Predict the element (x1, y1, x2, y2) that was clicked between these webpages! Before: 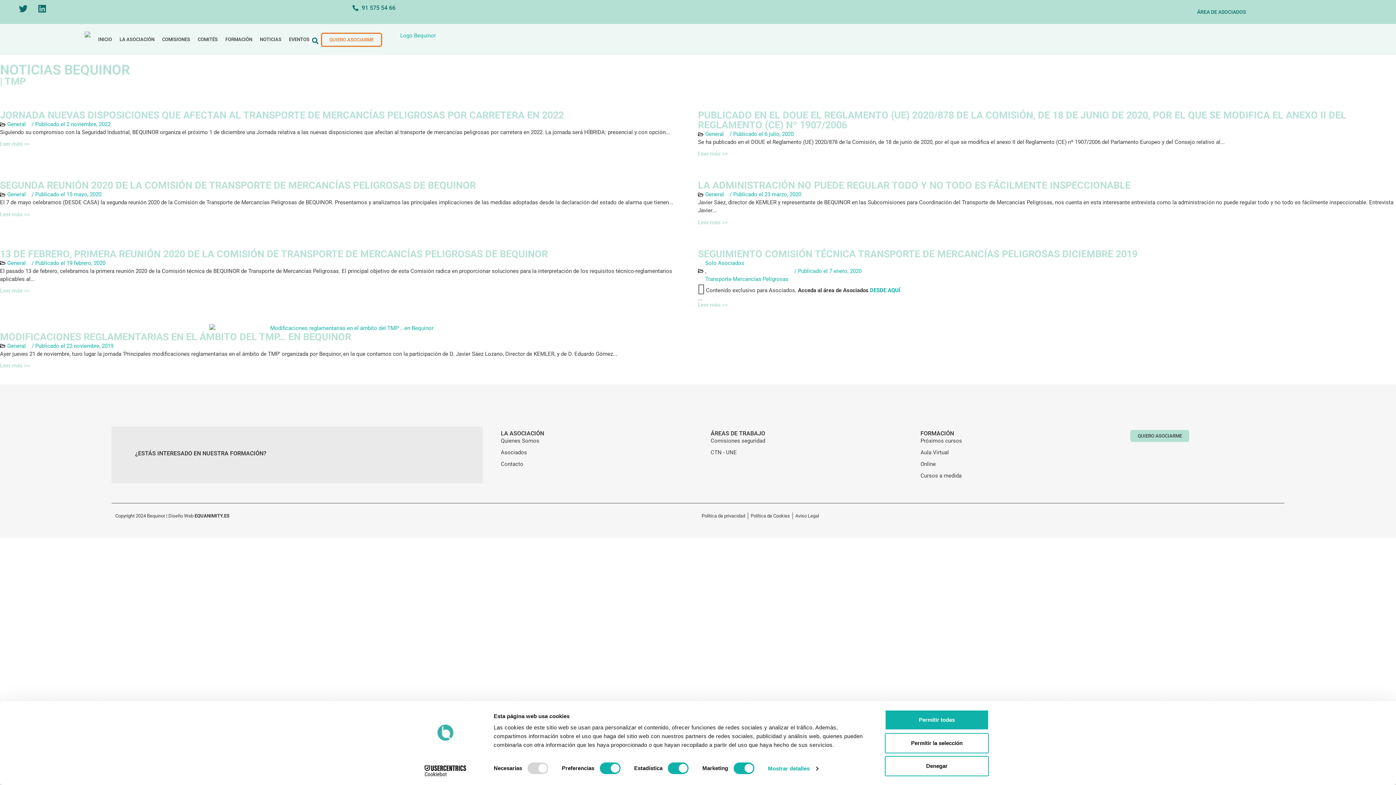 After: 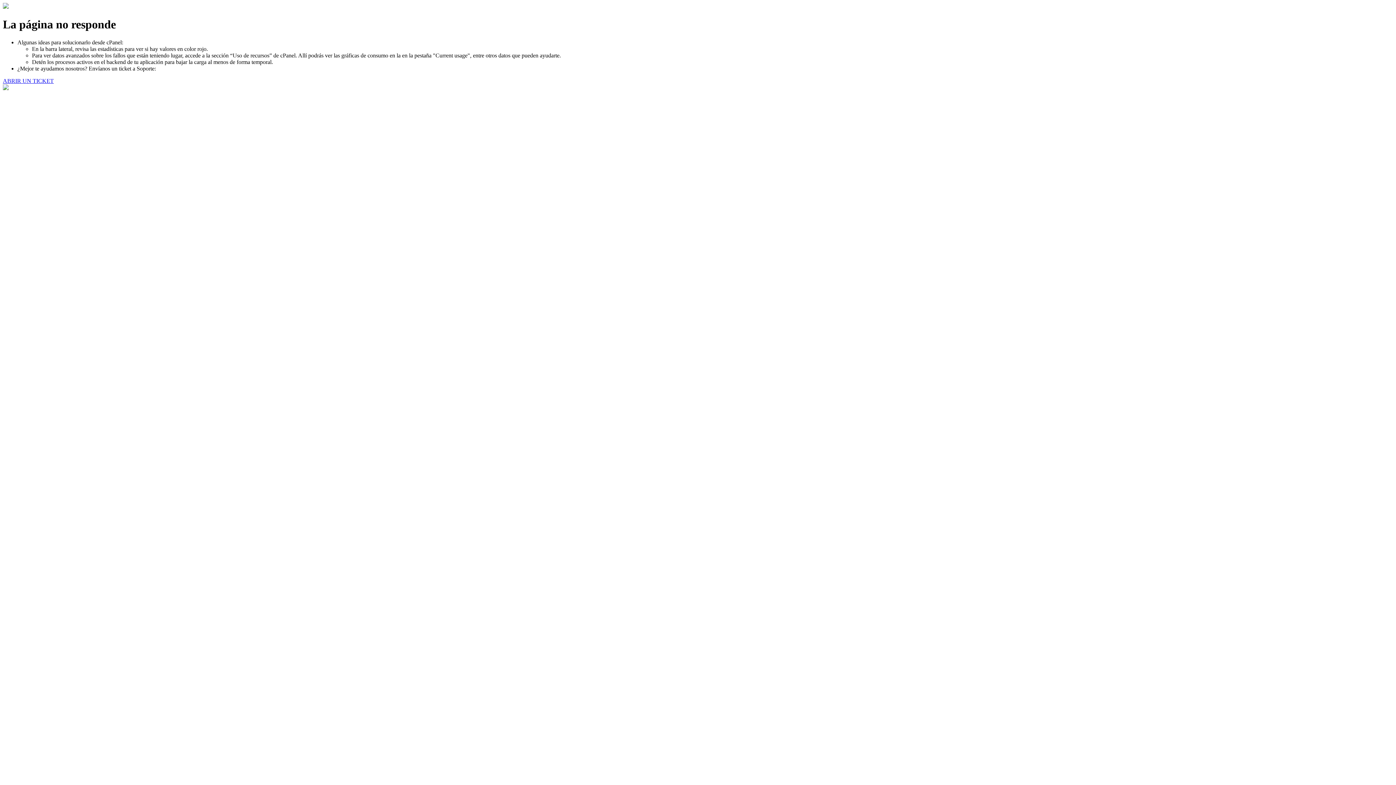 Action: bbox: (1130, 430, 1189, 442) label: QUIERO ASOCIARME